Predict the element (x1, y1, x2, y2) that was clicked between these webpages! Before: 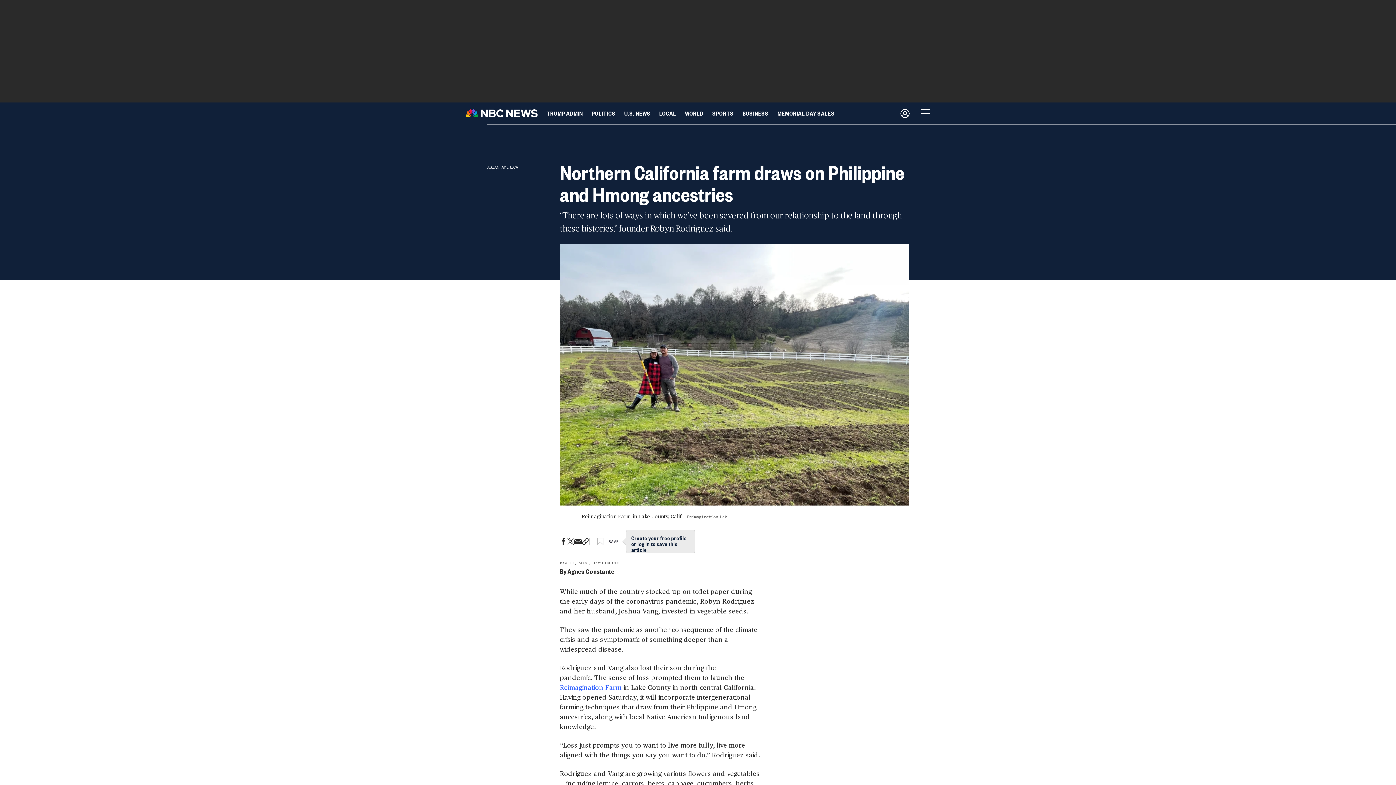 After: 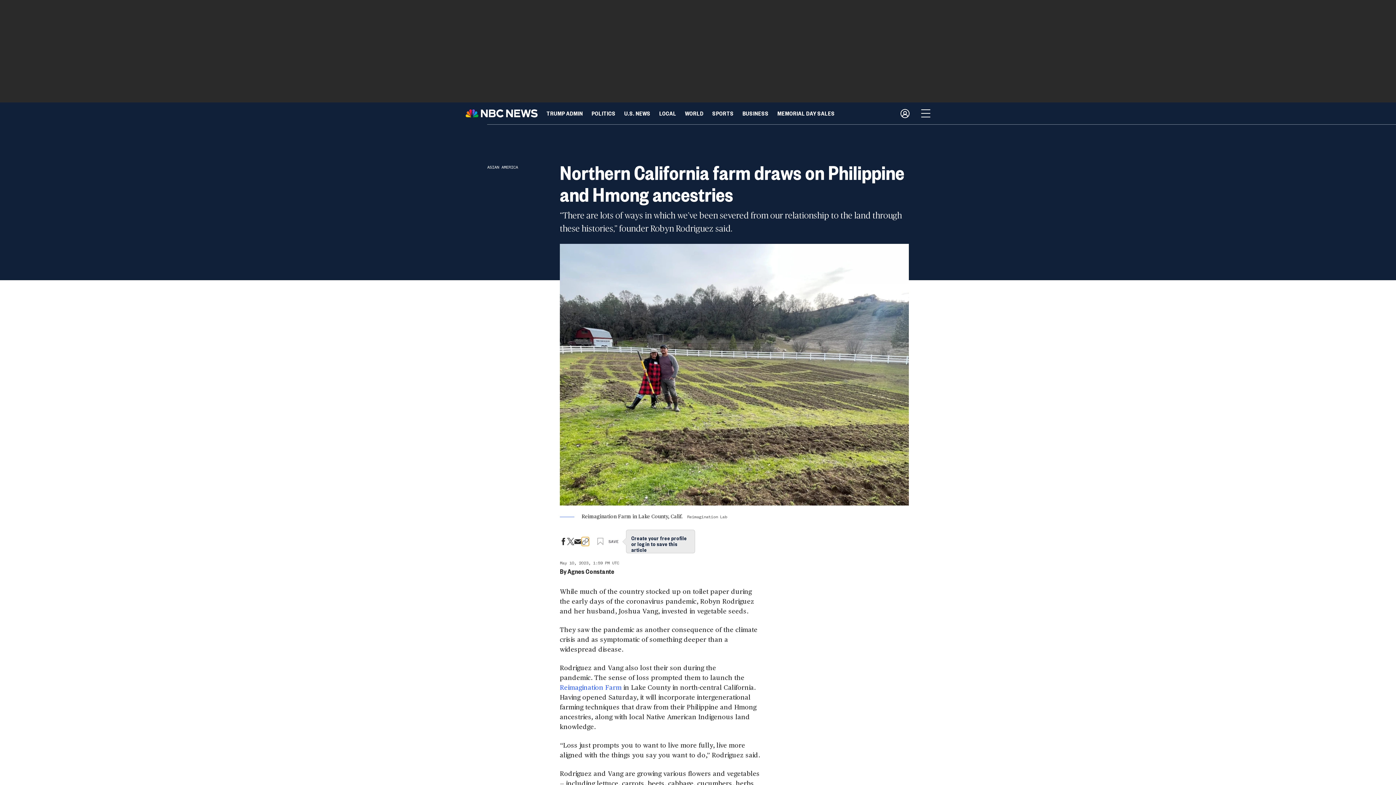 Action: label: Copy link bbox: (581, 538, 589, 545)